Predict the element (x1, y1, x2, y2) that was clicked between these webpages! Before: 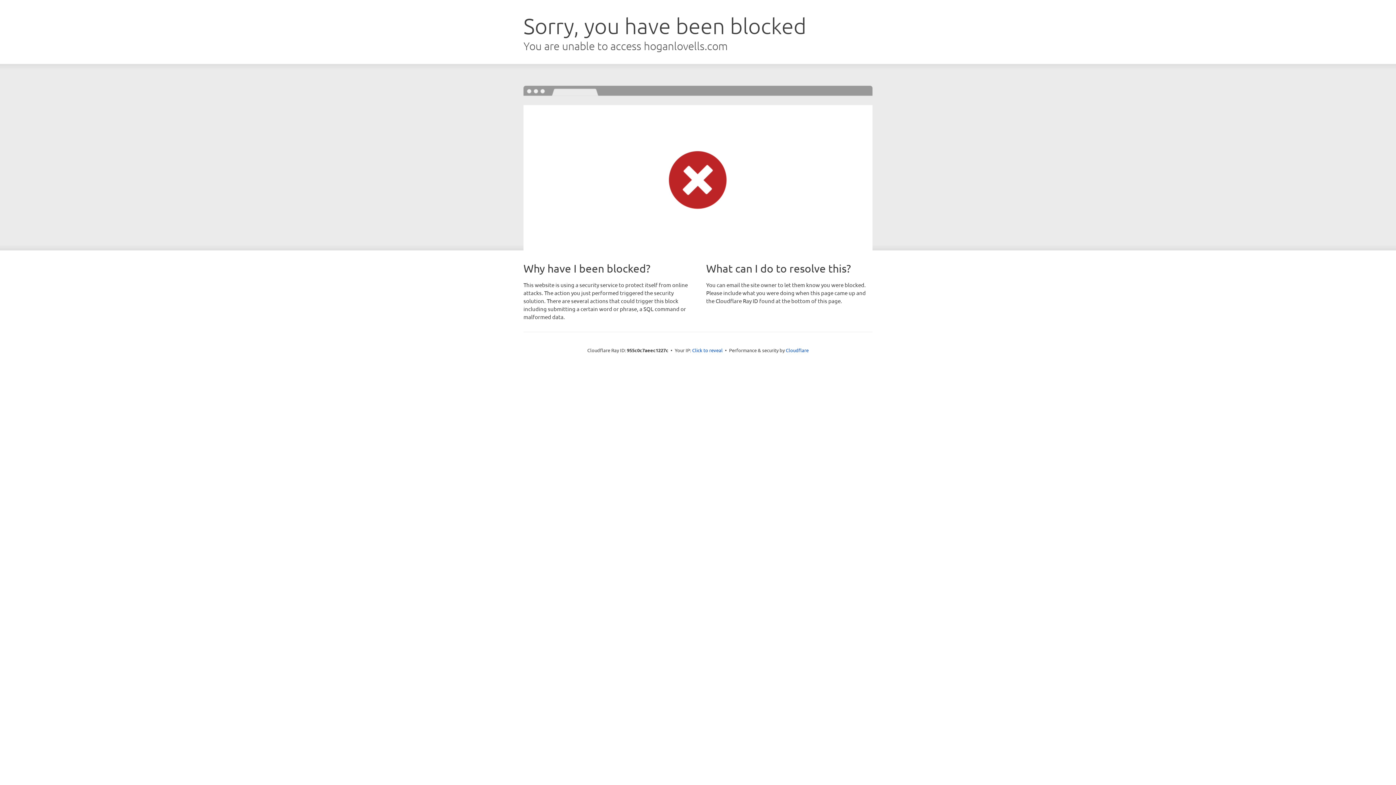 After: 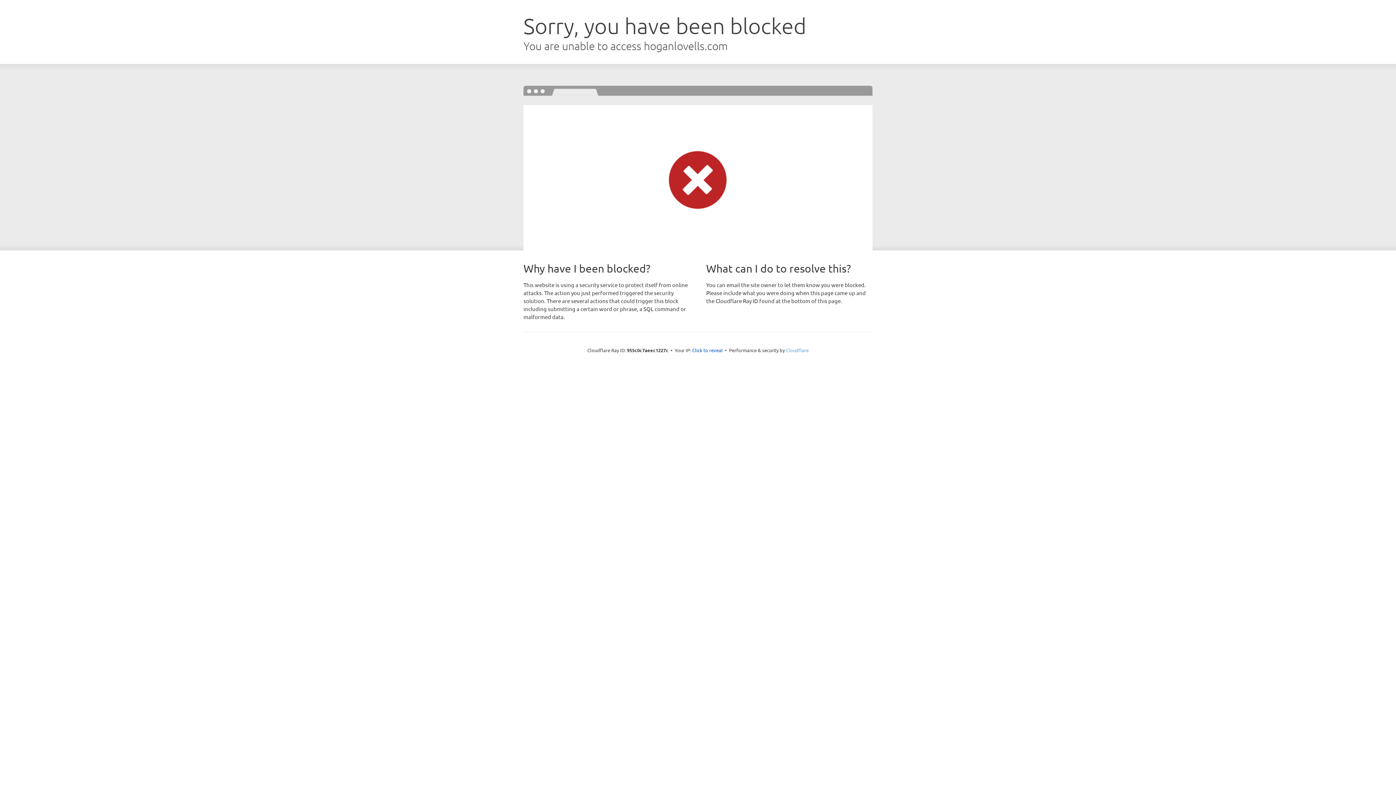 Action: label: Cloudflare bbox: (786, 347, 808, 353)